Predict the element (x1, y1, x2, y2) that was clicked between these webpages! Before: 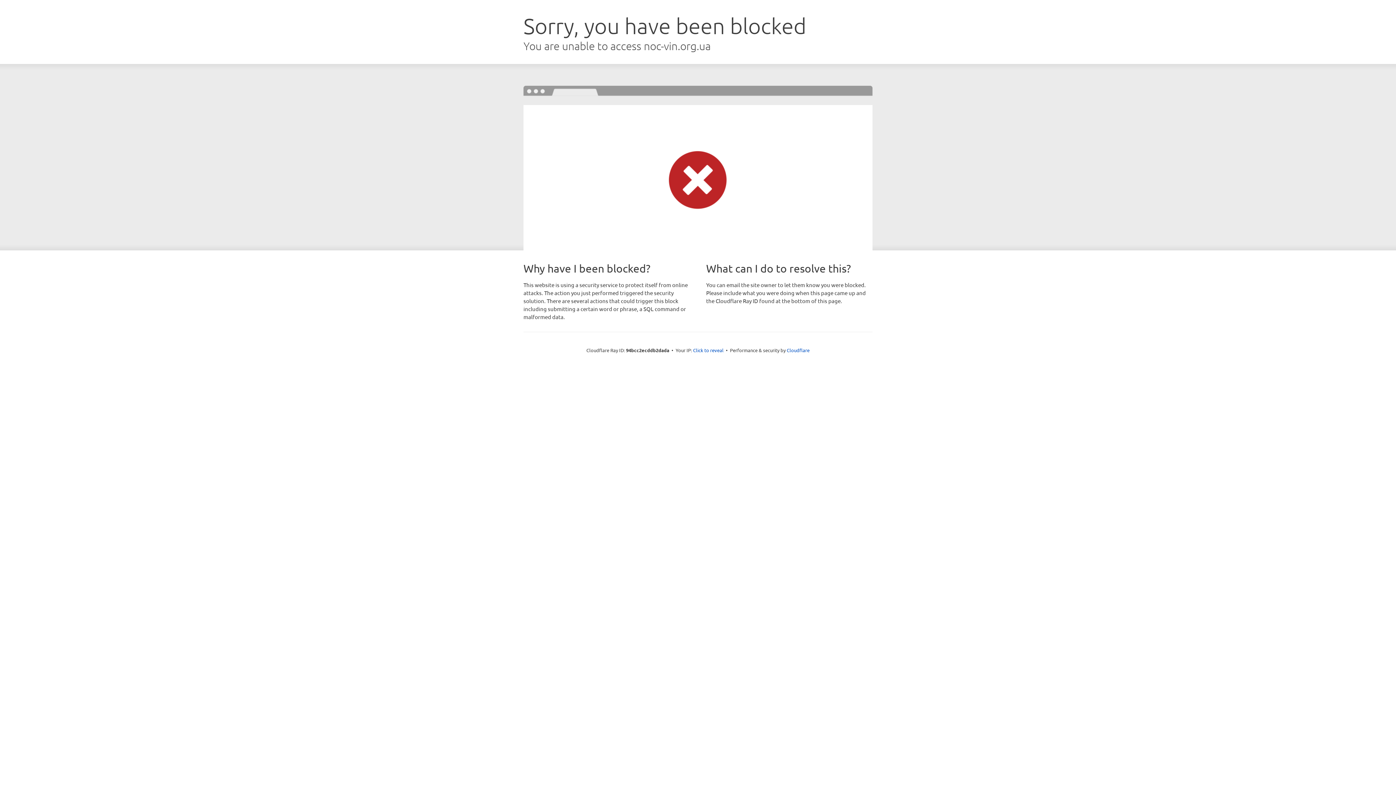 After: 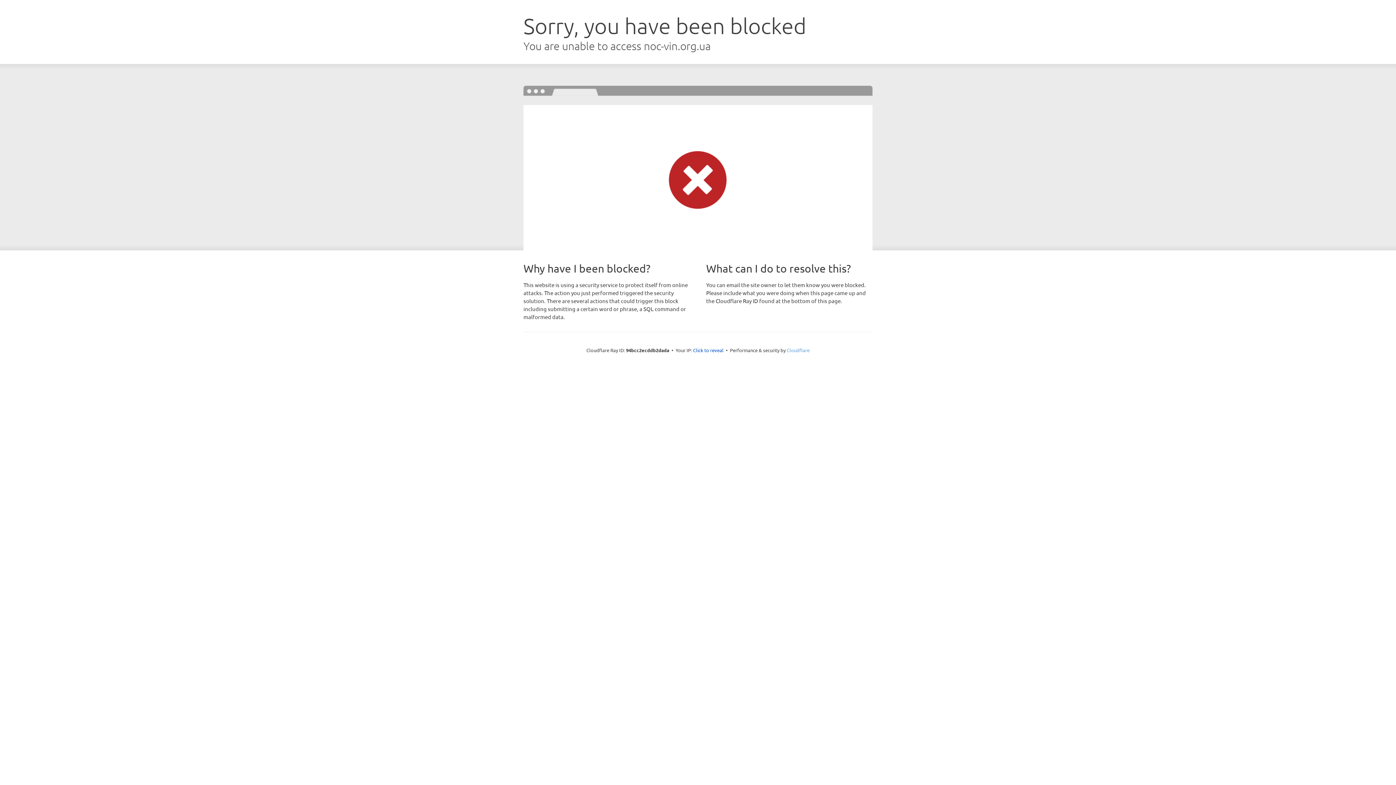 Action: bbox: (786, 347, 809, 353) label: Cloudflare